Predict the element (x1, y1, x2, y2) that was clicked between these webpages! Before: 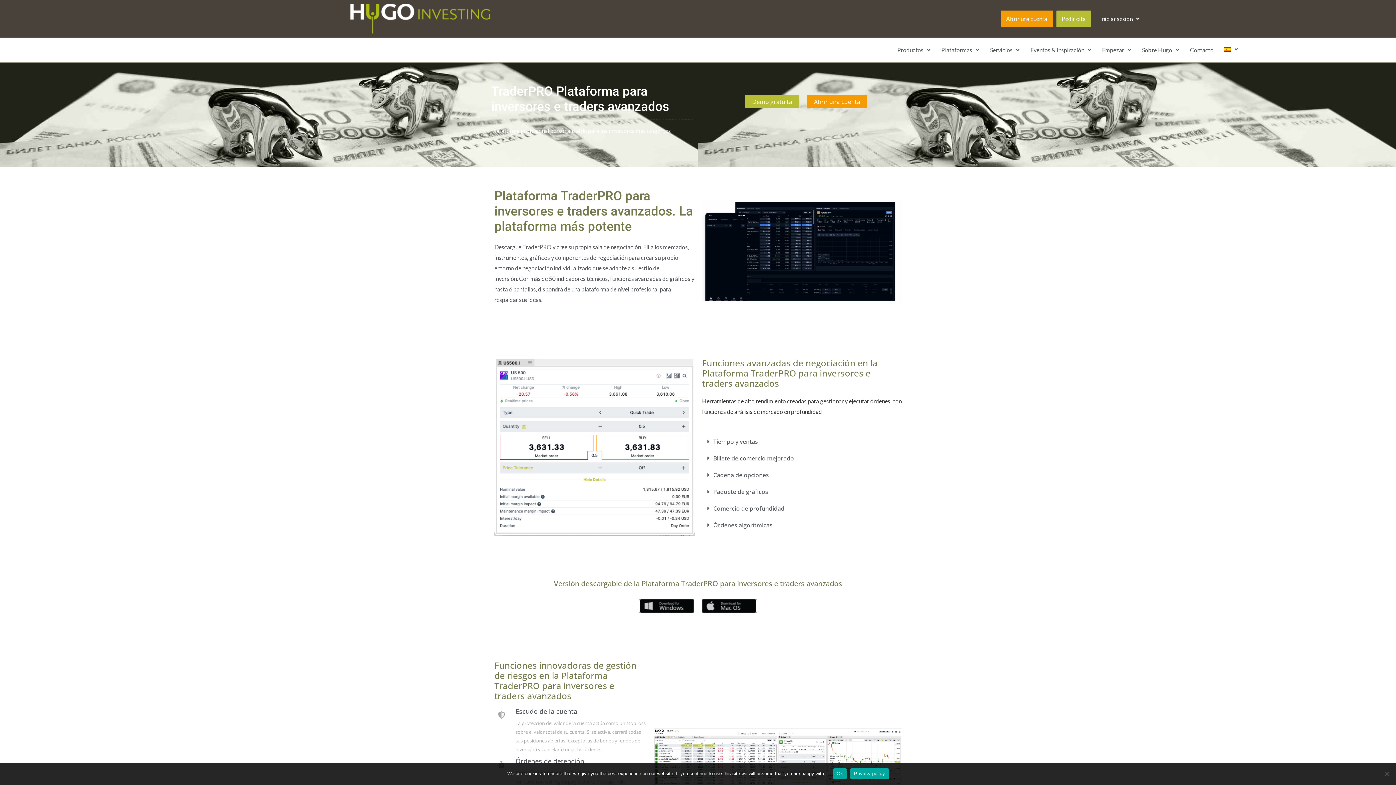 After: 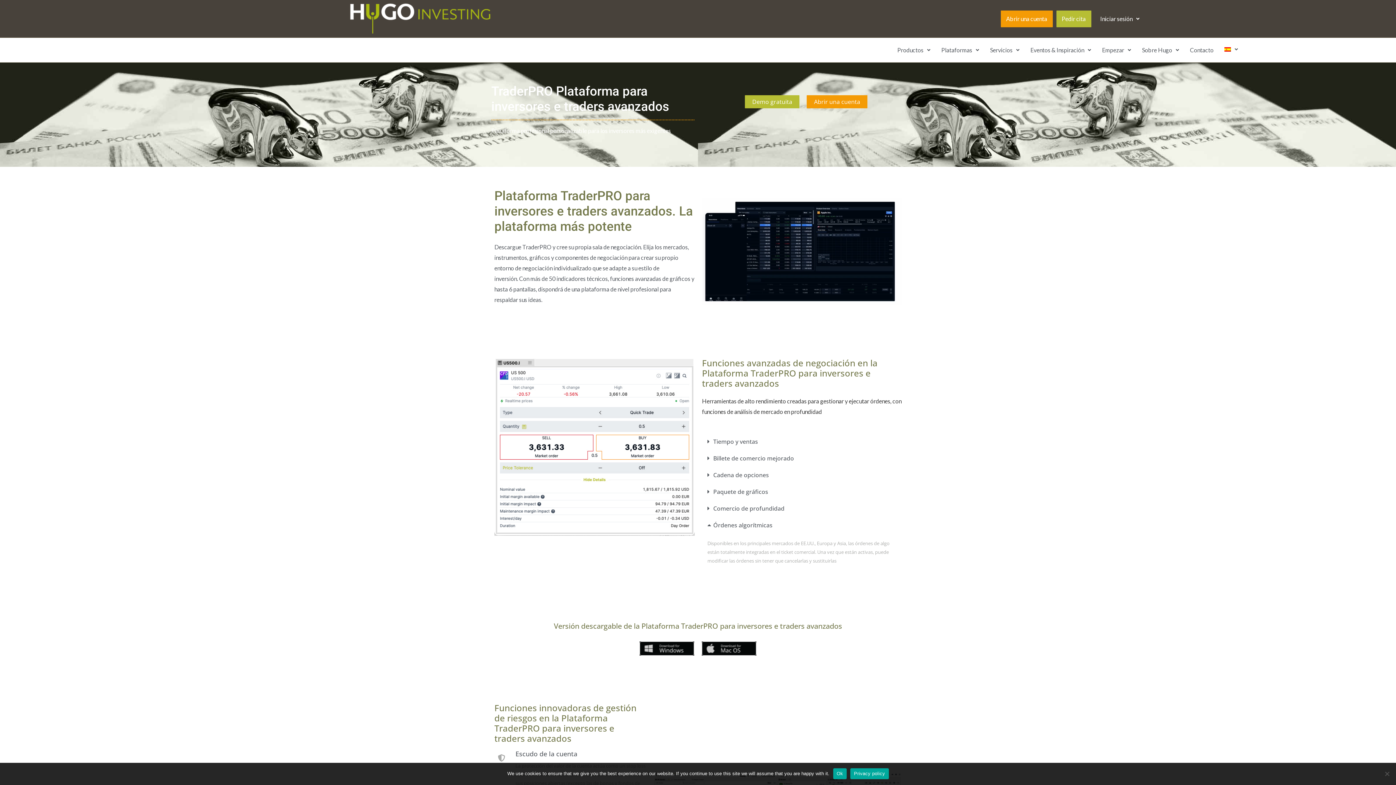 Action: bbox: (713, 521, 772, 529) label: Órdenes algorítmicas